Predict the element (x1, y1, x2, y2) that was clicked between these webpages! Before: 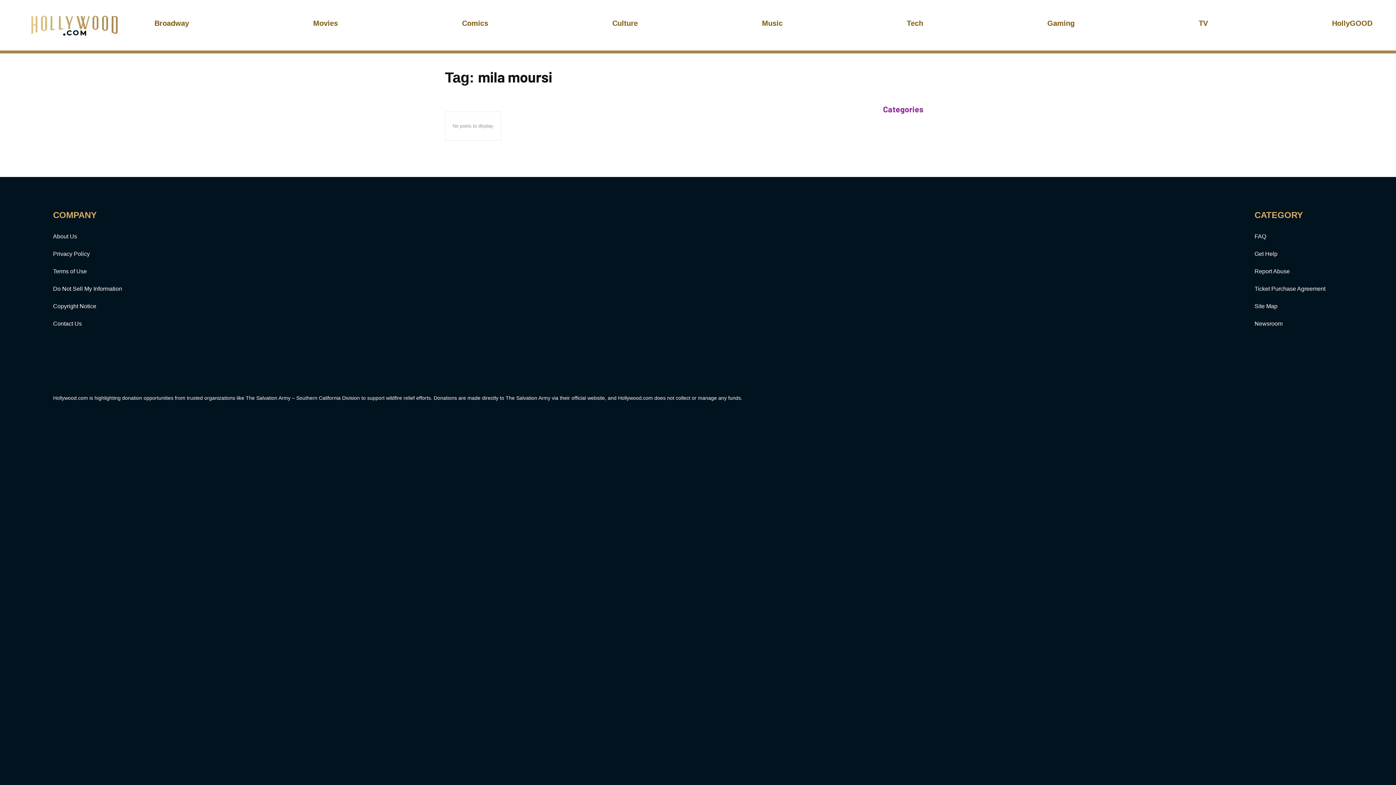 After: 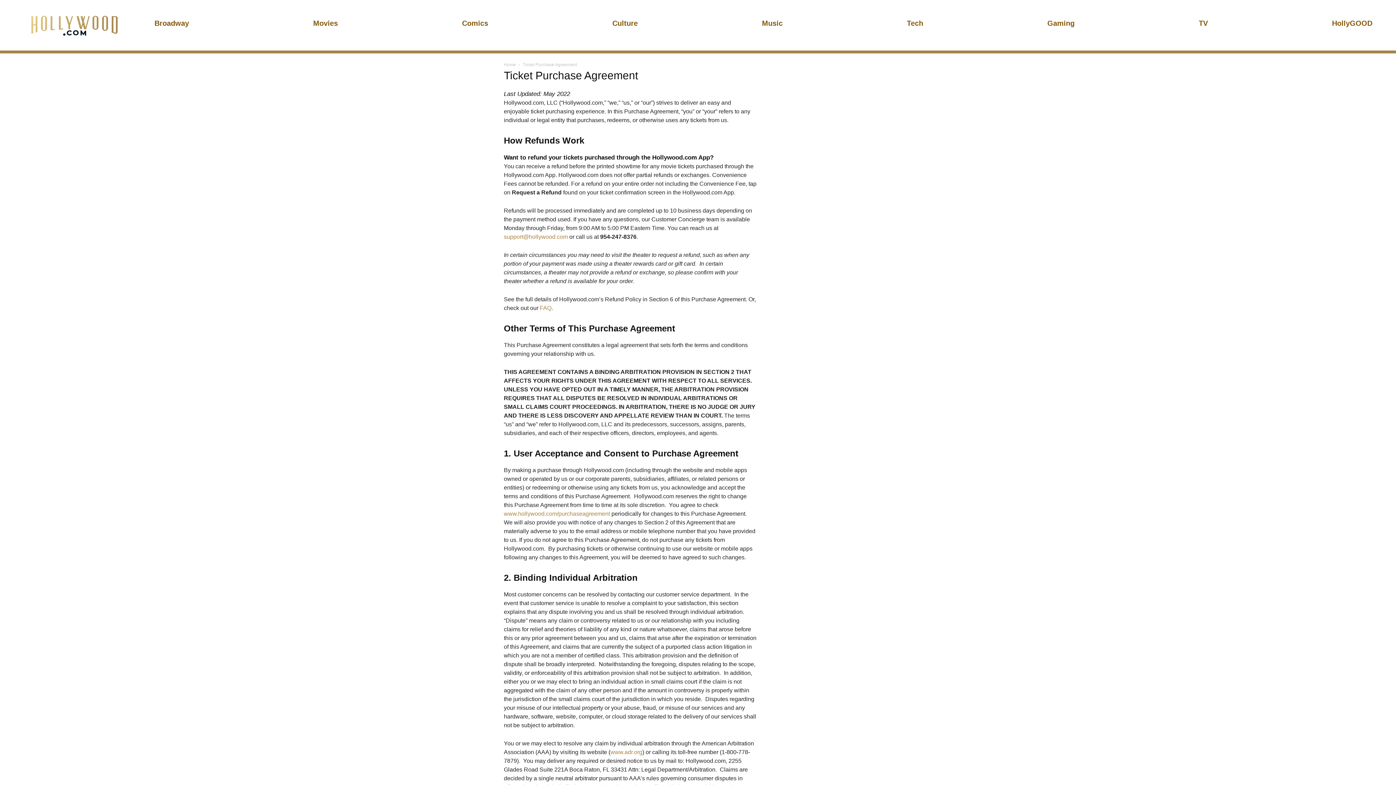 Action: bbox: (1254, 286, 1325, 292) label: Ticket Purchase Agreement